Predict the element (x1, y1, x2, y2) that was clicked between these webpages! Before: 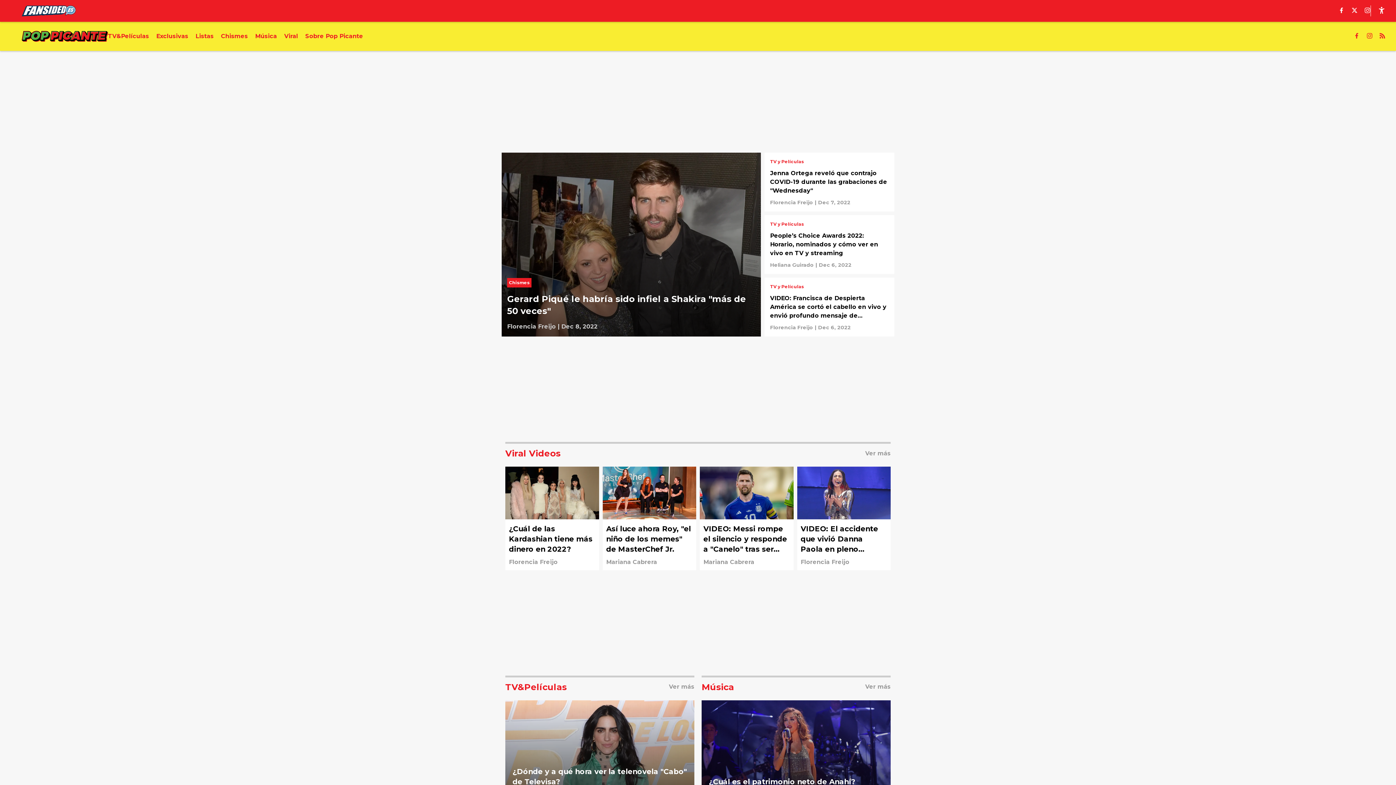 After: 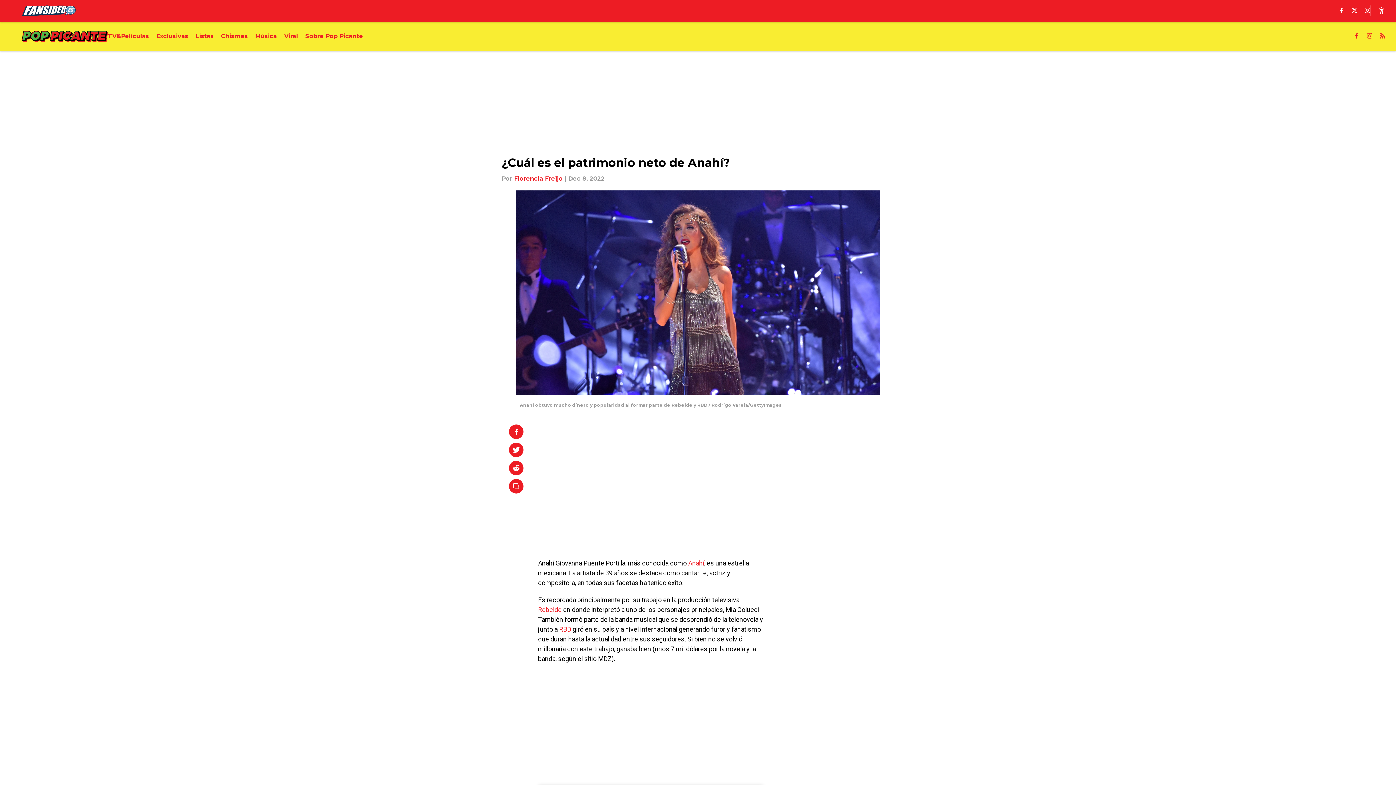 Action: label: ¿Cuál es el patrimonio neto de Anahí?
Florencia Freijo
|
Dec 8, 2022 bbox: (701, 700, 890, 807)